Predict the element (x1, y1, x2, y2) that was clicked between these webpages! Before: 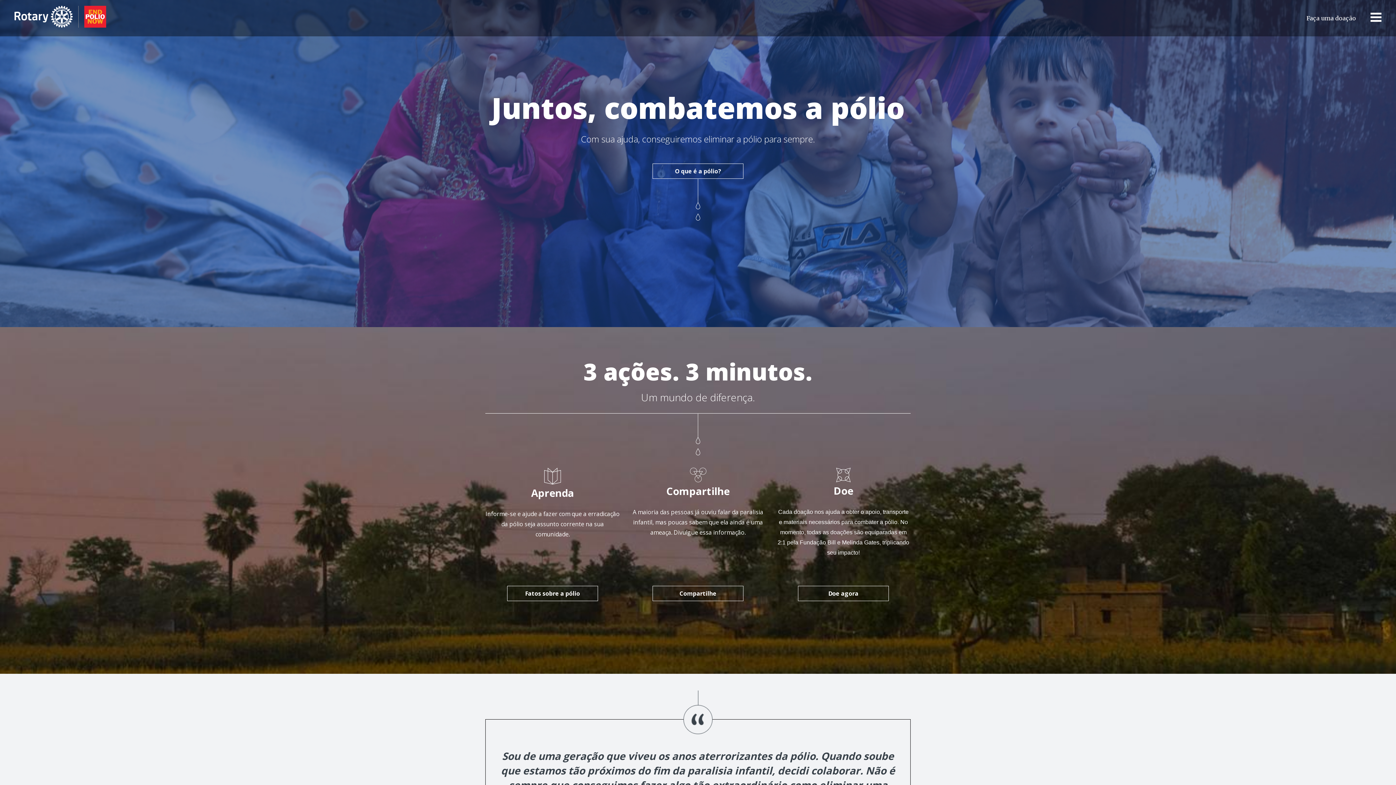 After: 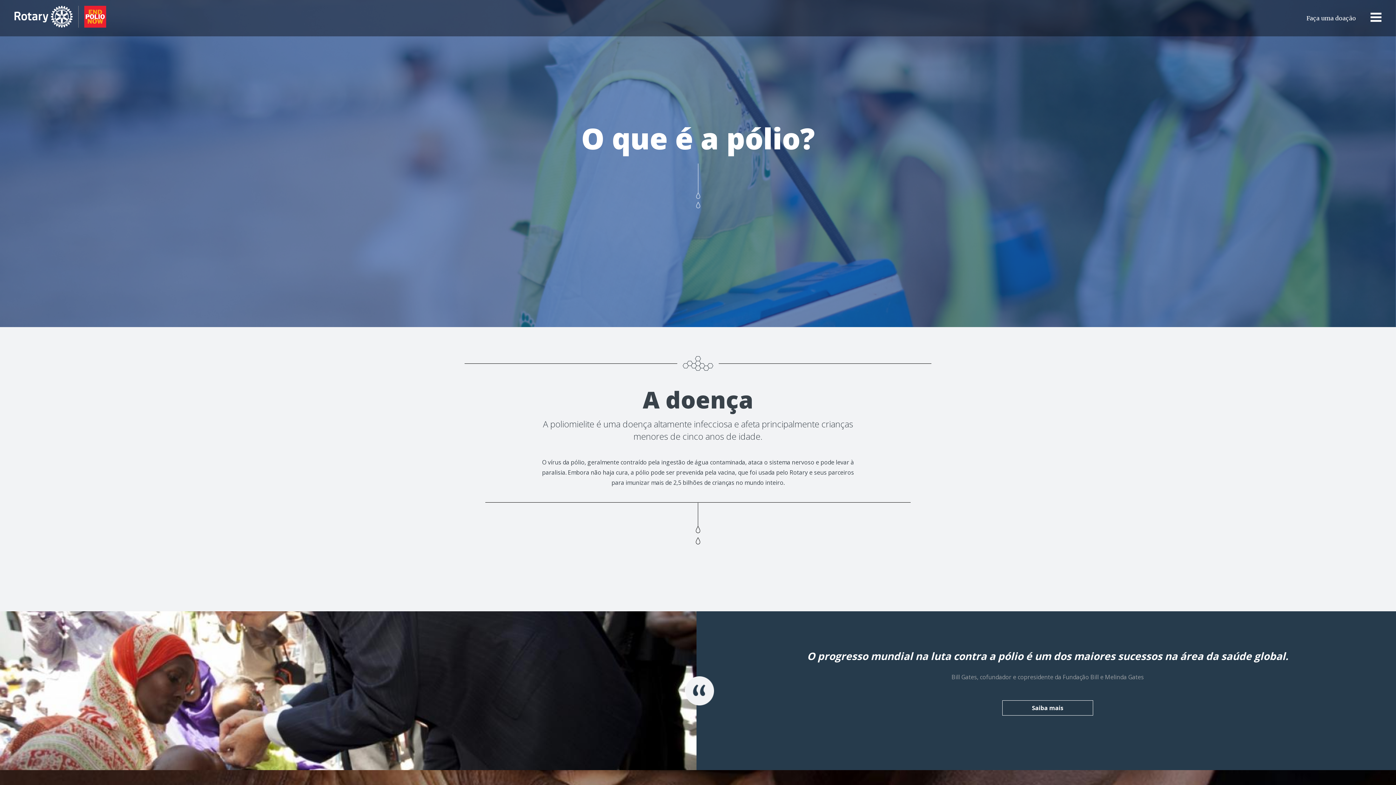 Action: label: O que é a pólio? bbox: (652, 163, 743, 178)